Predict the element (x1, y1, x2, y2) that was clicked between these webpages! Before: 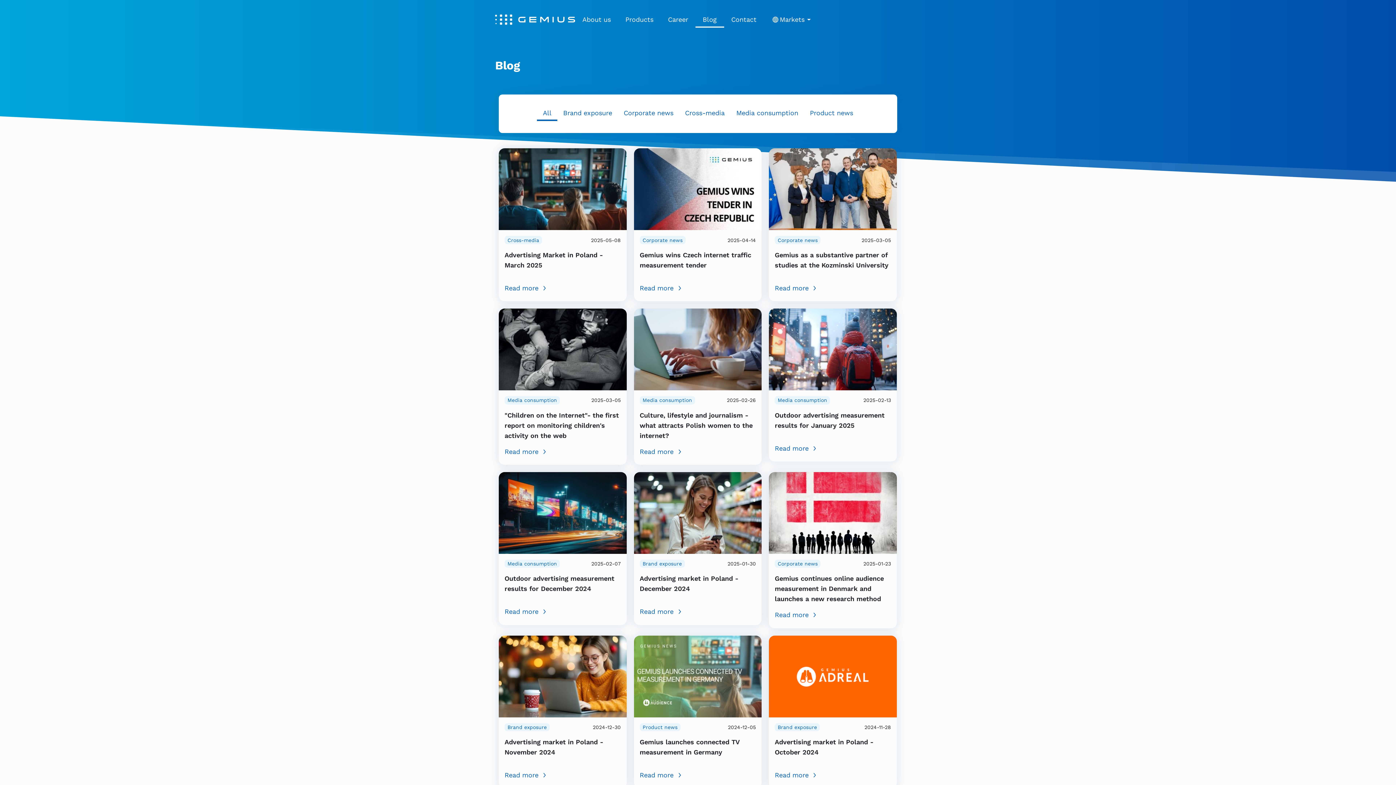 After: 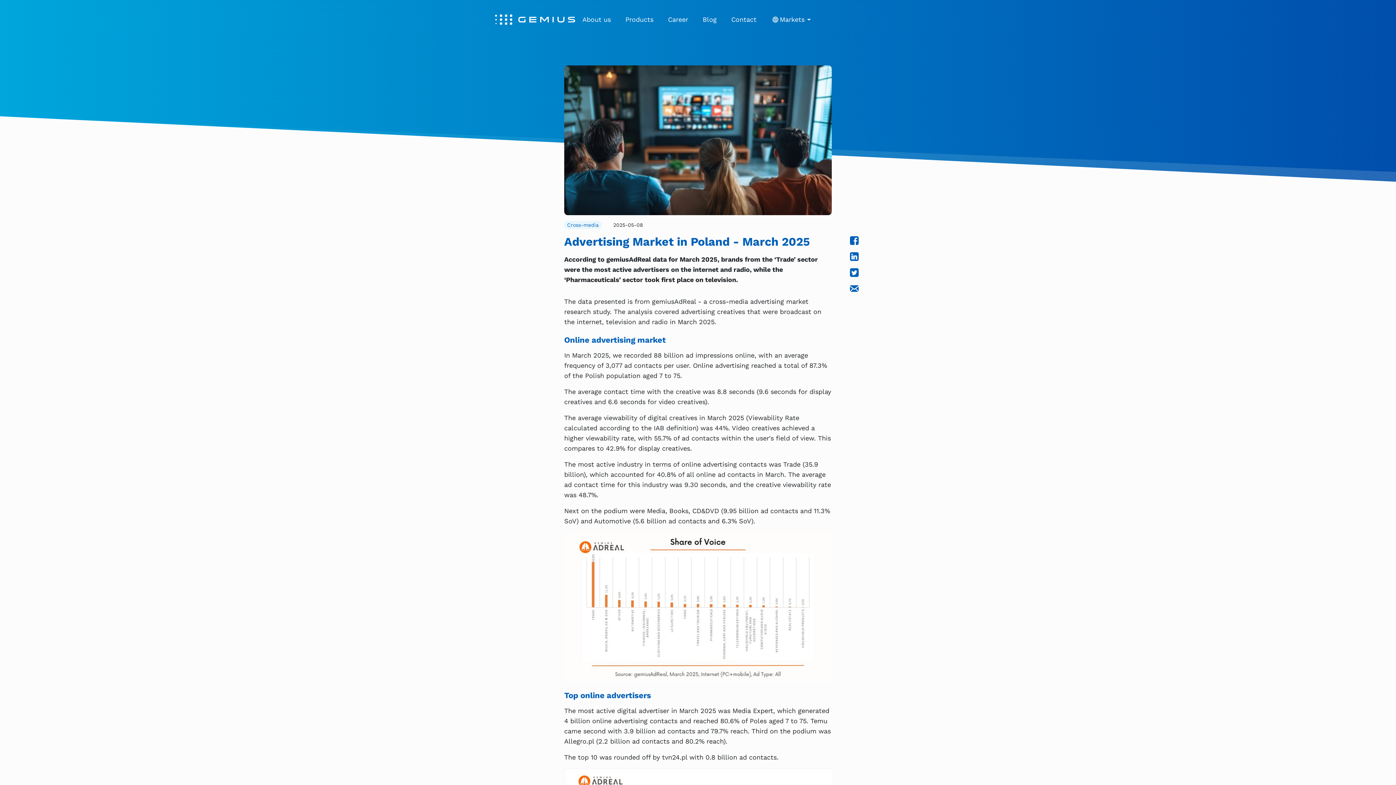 Action: bbox: (498, 184, 626, 192)